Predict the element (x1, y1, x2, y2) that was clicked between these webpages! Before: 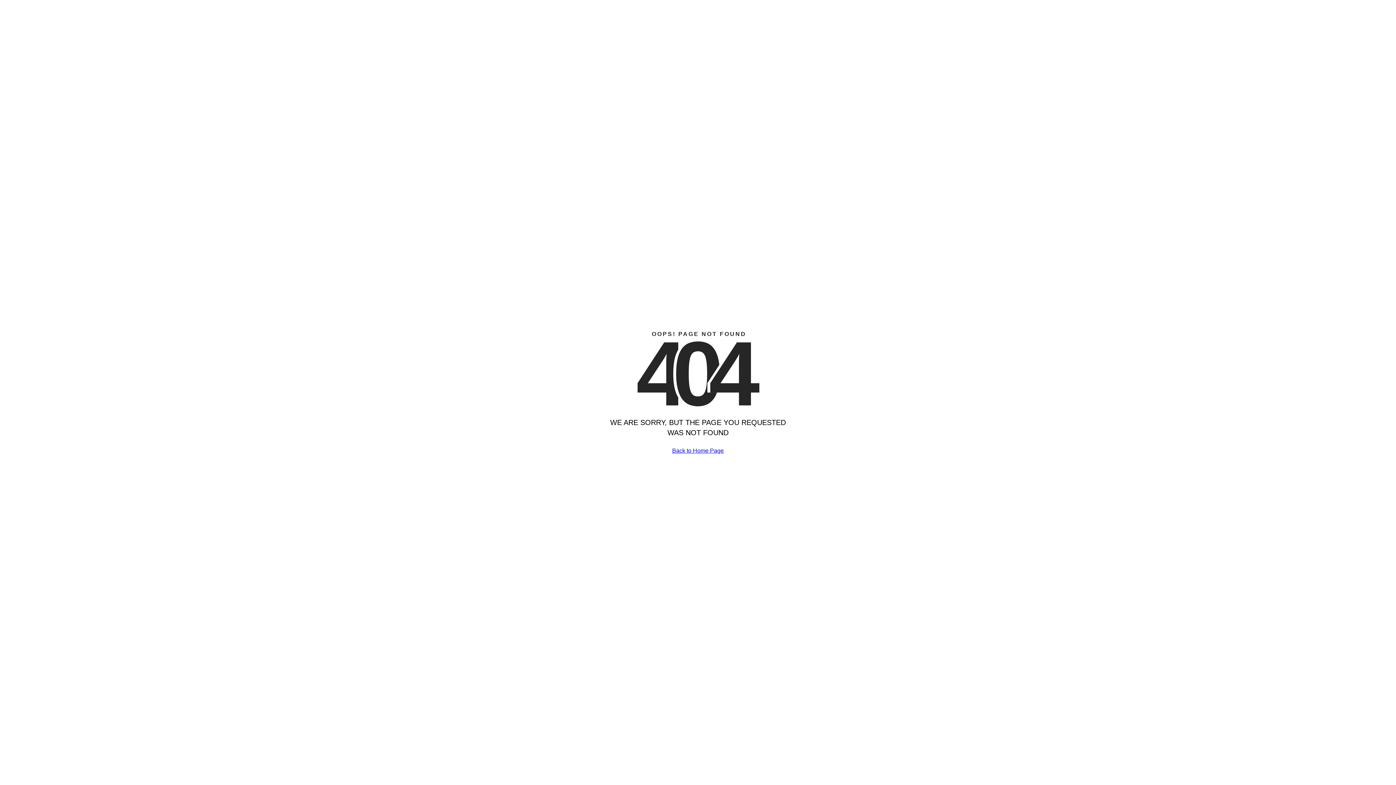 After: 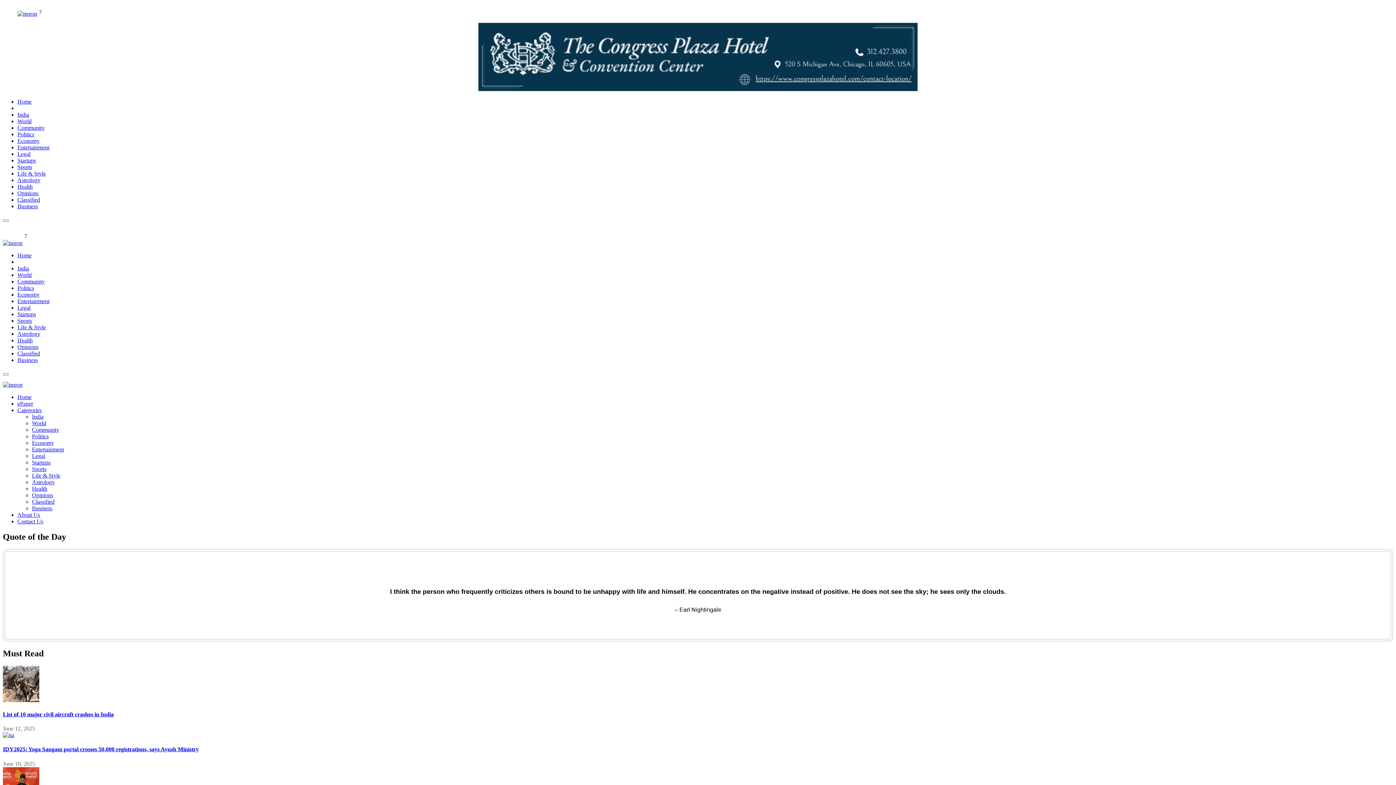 Action: label: Back to Home Page bbox: (672, 447, 724, 454)